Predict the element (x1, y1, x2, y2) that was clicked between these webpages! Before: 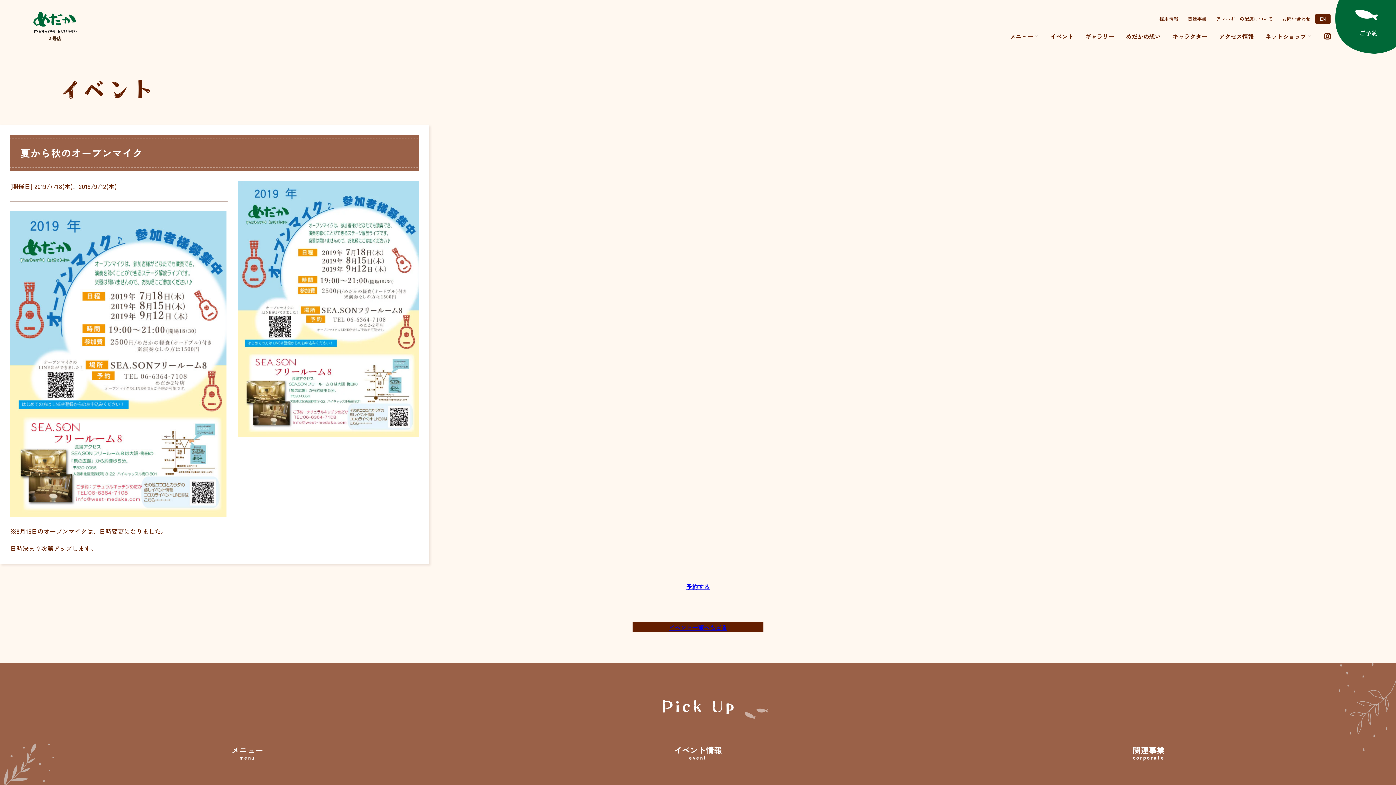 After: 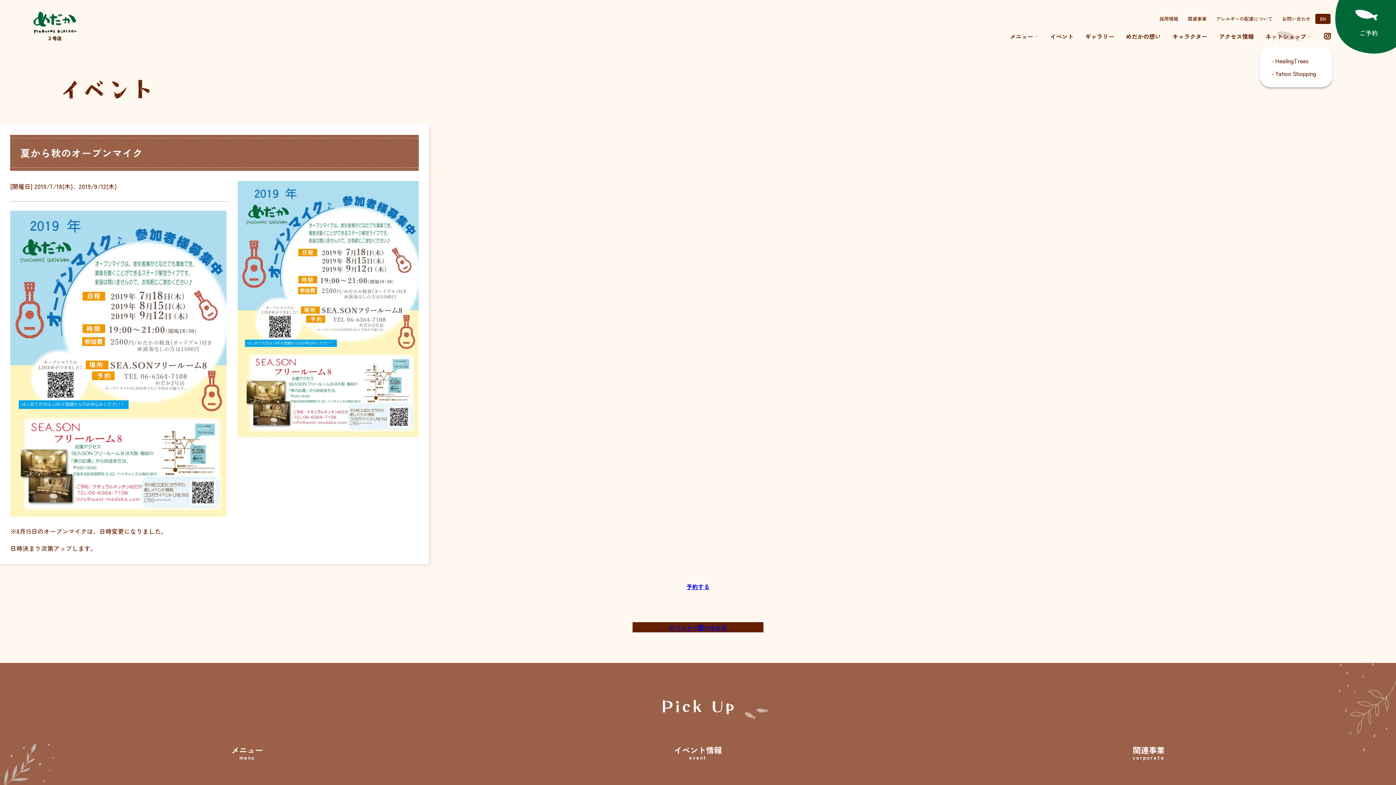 Action: label: ネットショップ bbox: (1260, 29, 1317, 43)